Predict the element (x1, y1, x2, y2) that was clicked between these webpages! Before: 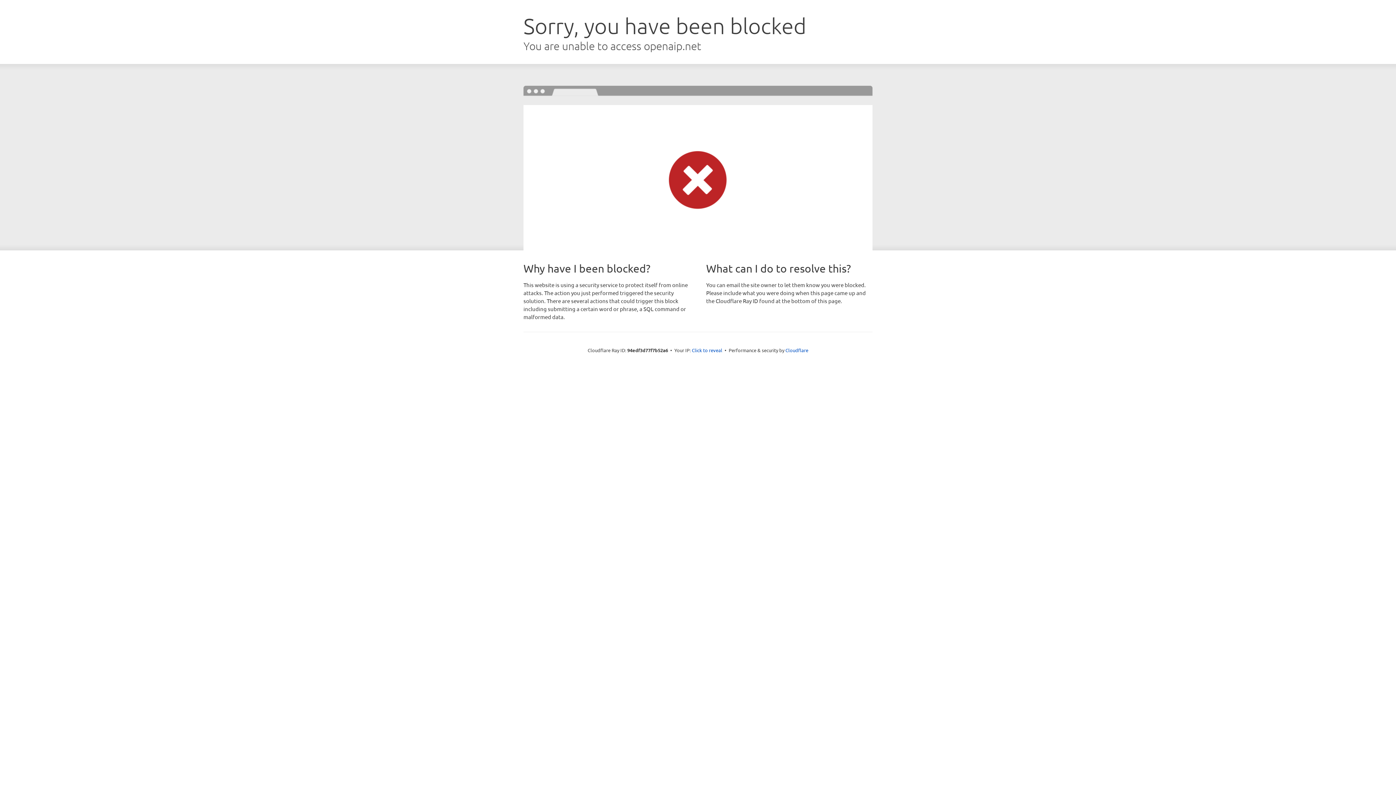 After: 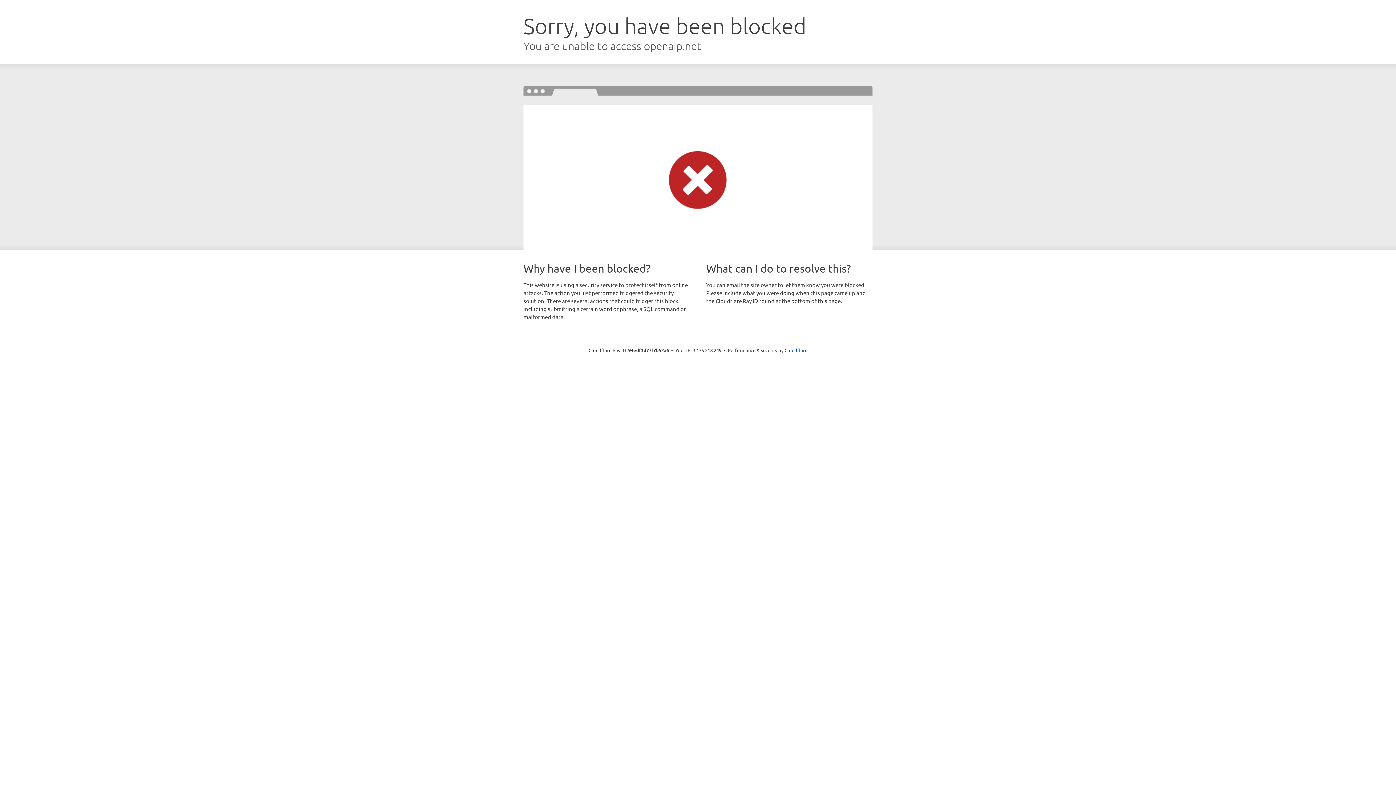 Action: bbox: (692, 346, 722, 353) label: Click to reveal